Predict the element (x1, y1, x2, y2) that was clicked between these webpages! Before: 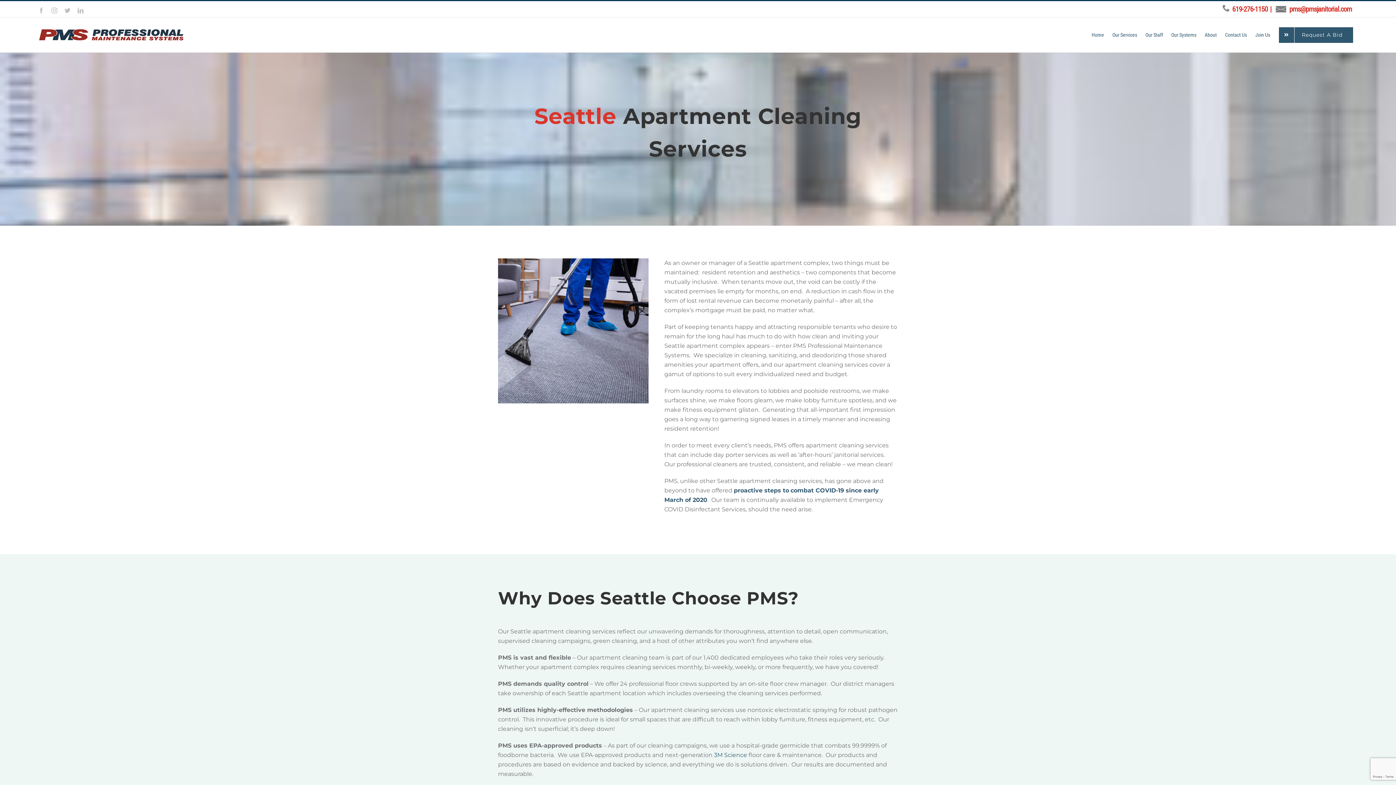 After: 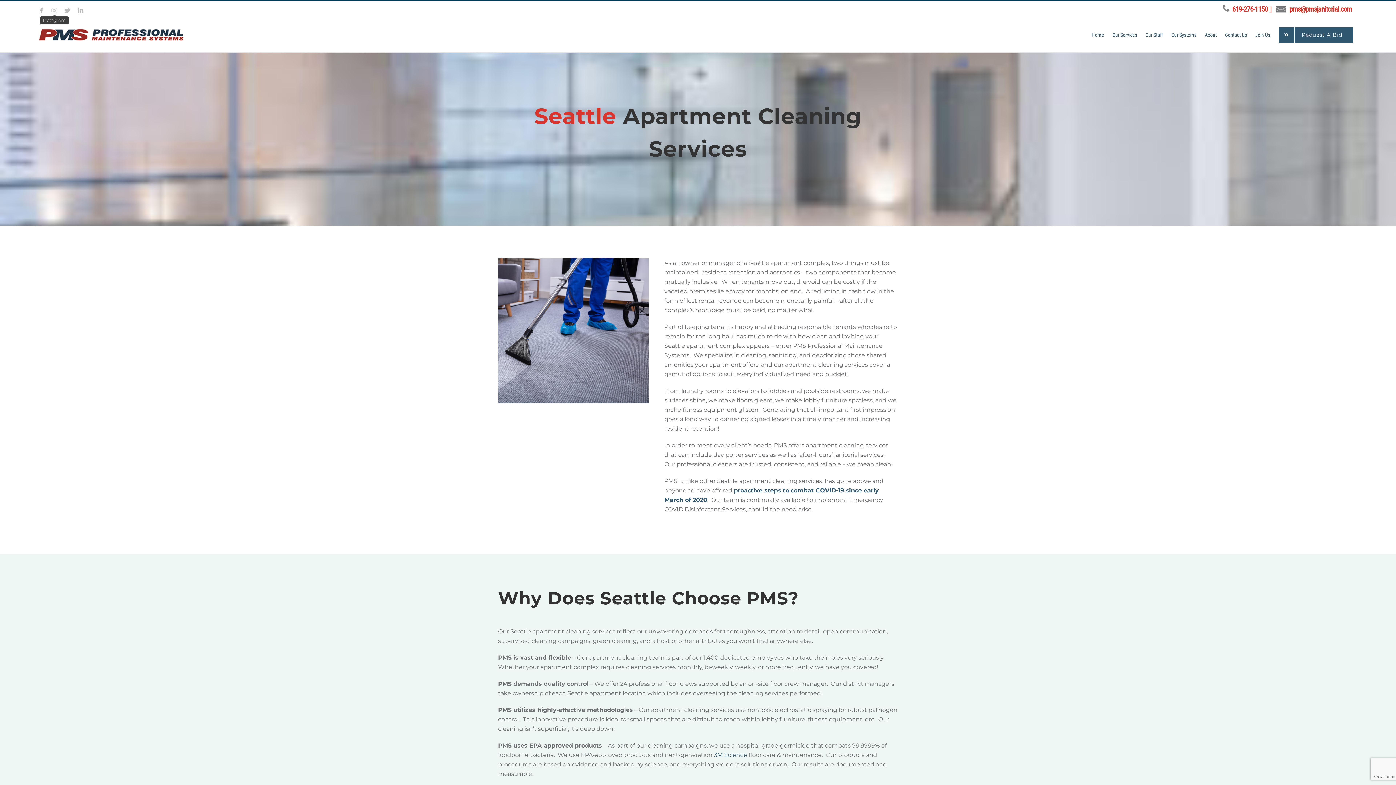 Action: label: Instagram bbox: (51, 7, 57, 13)